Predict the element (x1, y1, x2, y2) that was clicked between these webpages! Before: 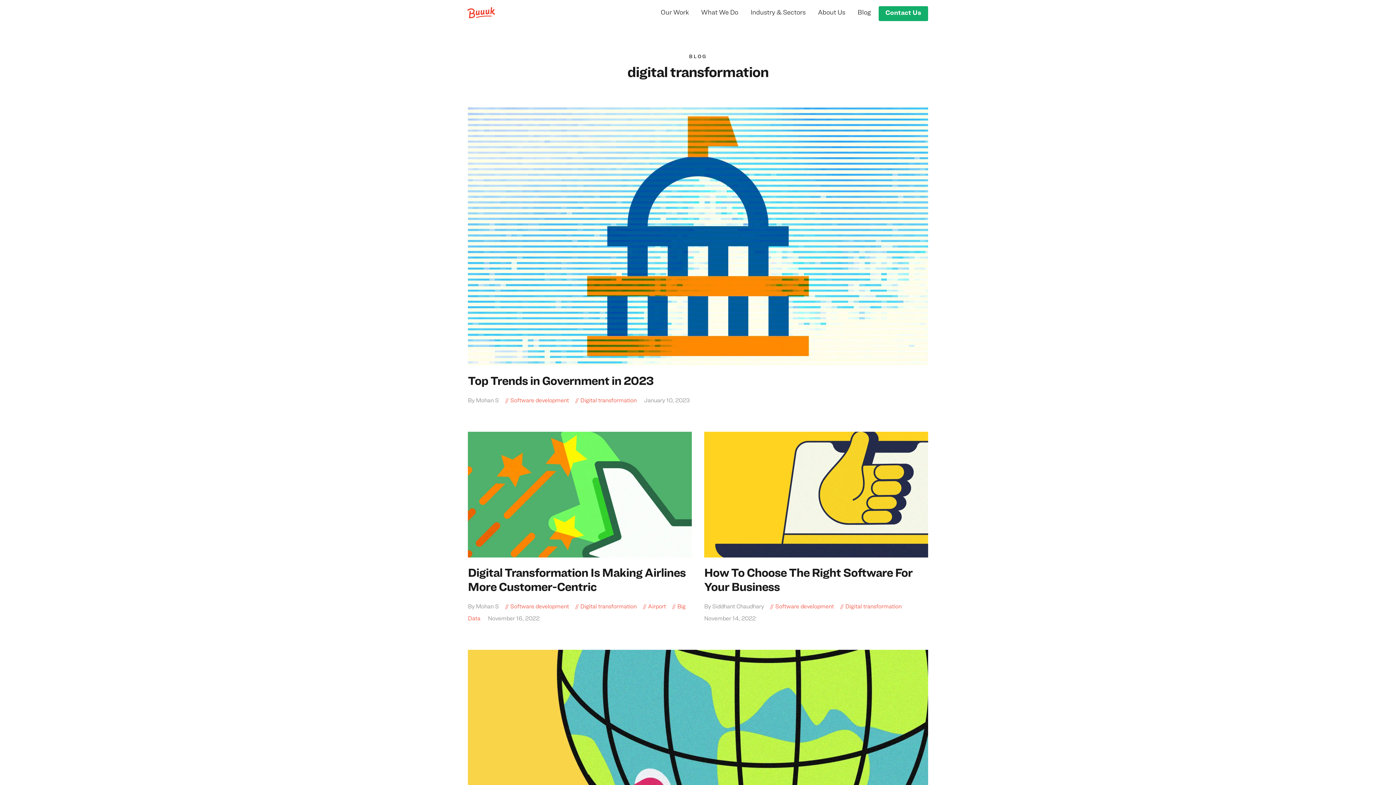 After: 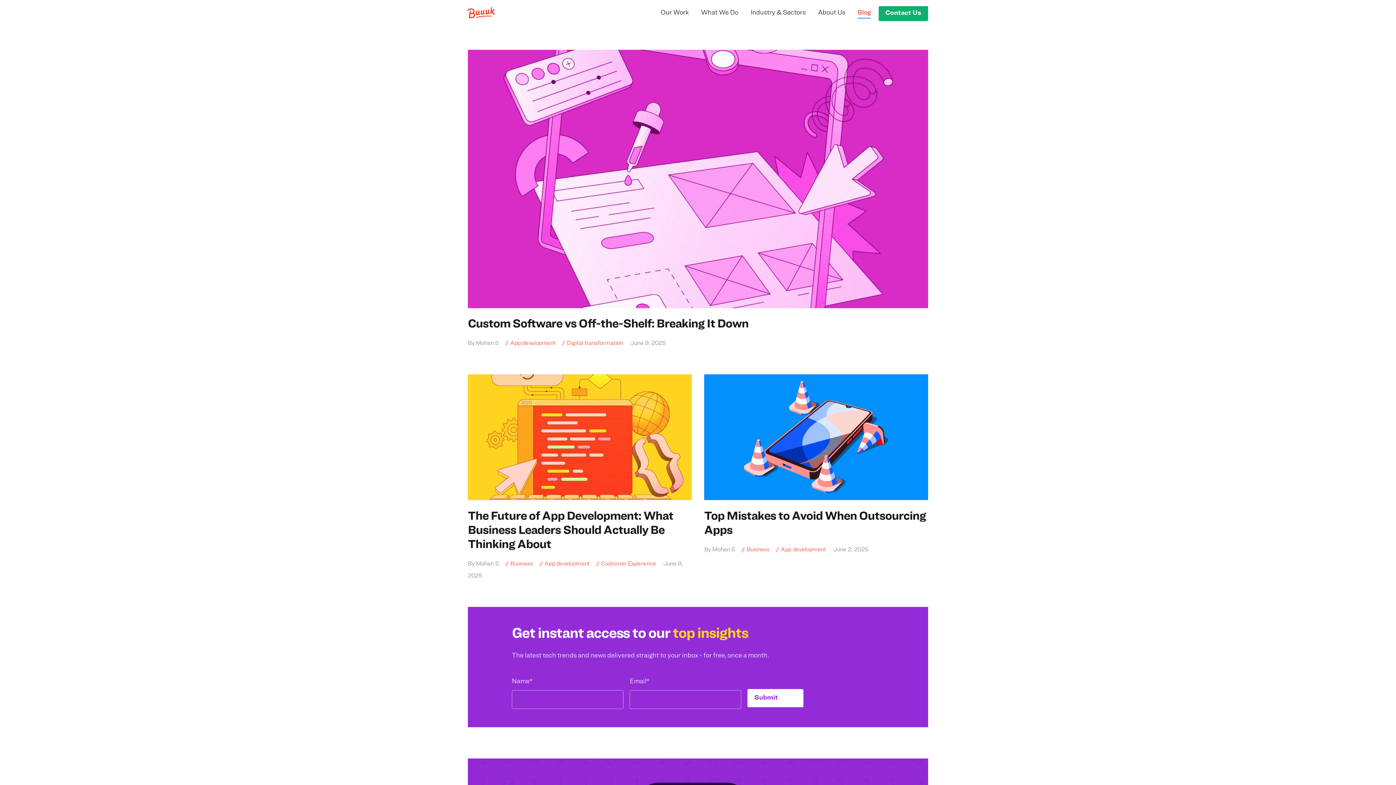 Action: label: Blog bbox: (857, 6, 871, 18)